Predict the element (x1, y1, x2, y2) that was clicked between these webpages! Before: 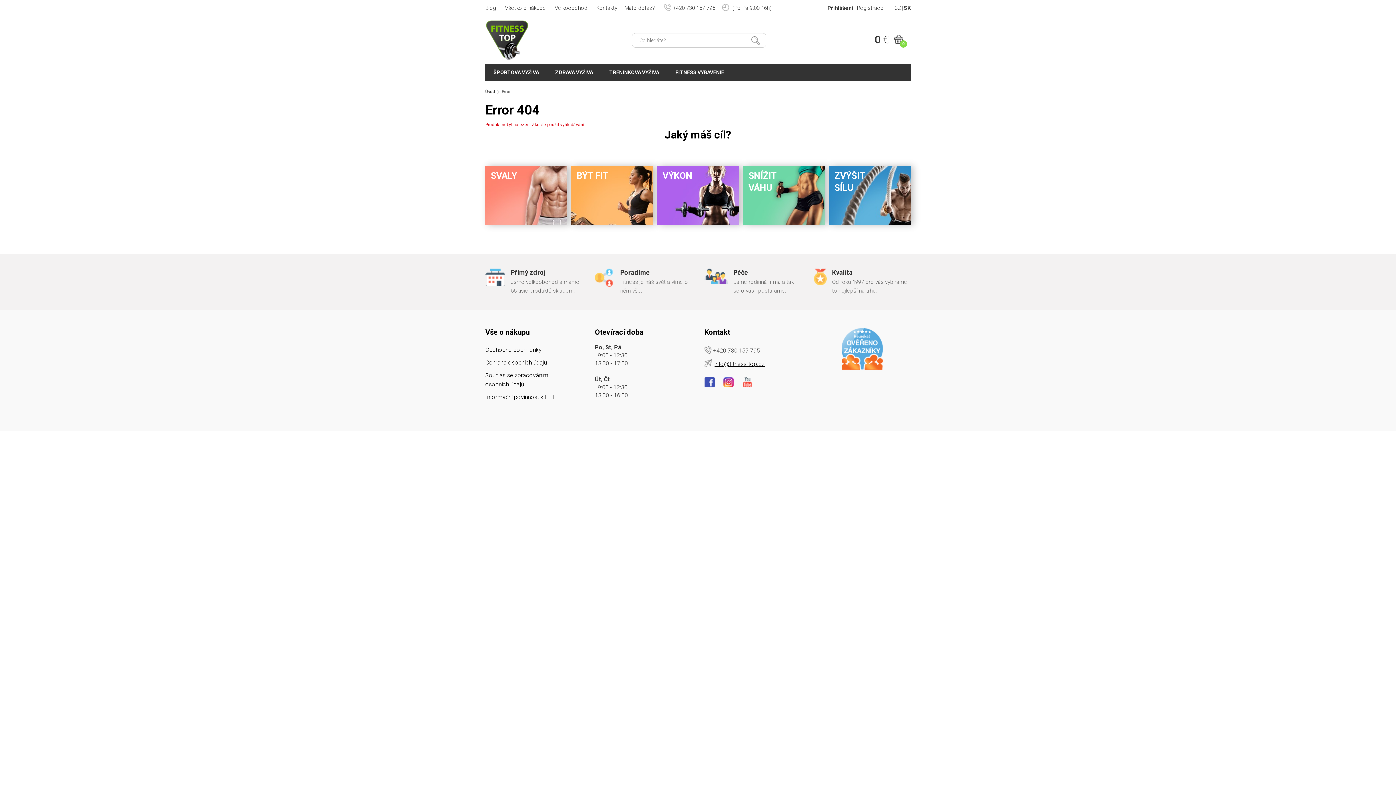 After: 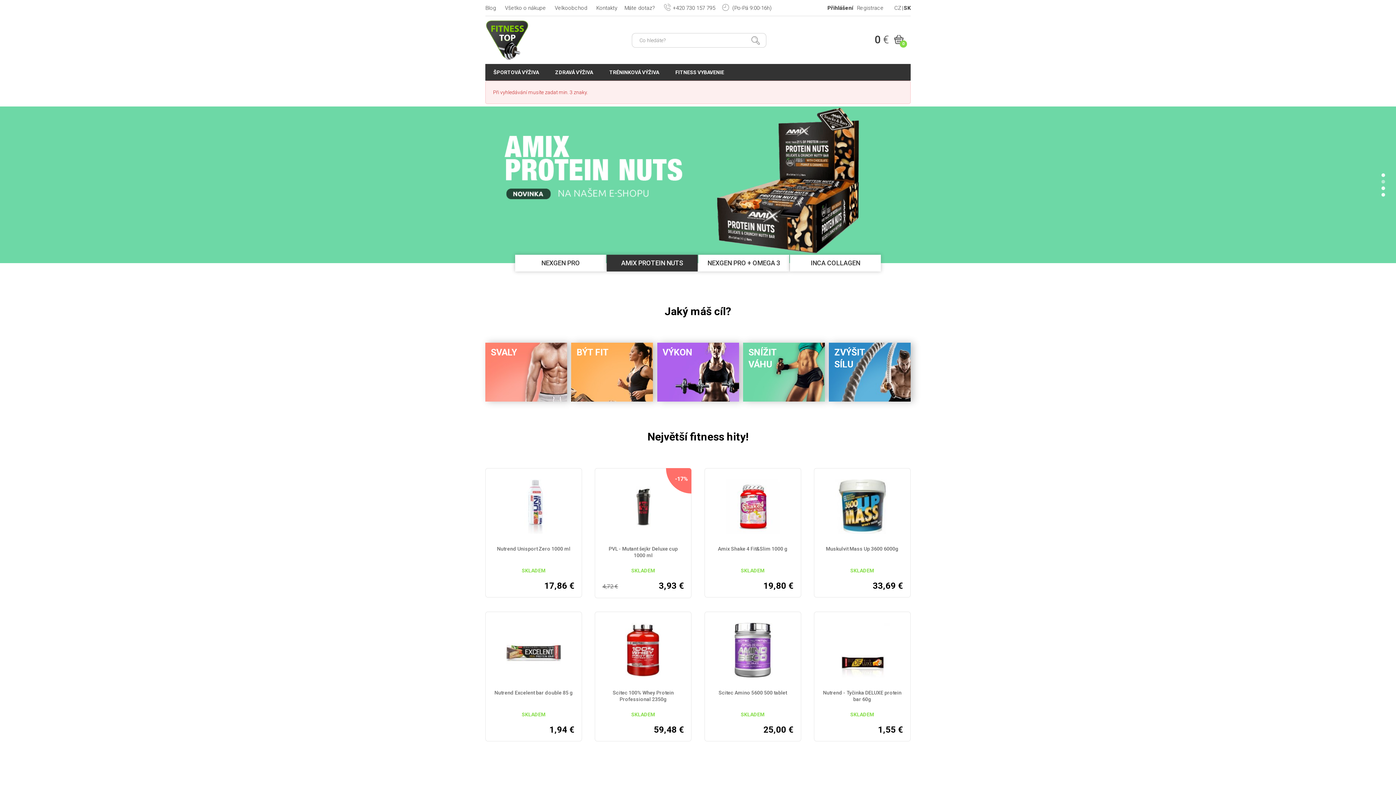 Action: bbox: (744, 32, 766, 47)